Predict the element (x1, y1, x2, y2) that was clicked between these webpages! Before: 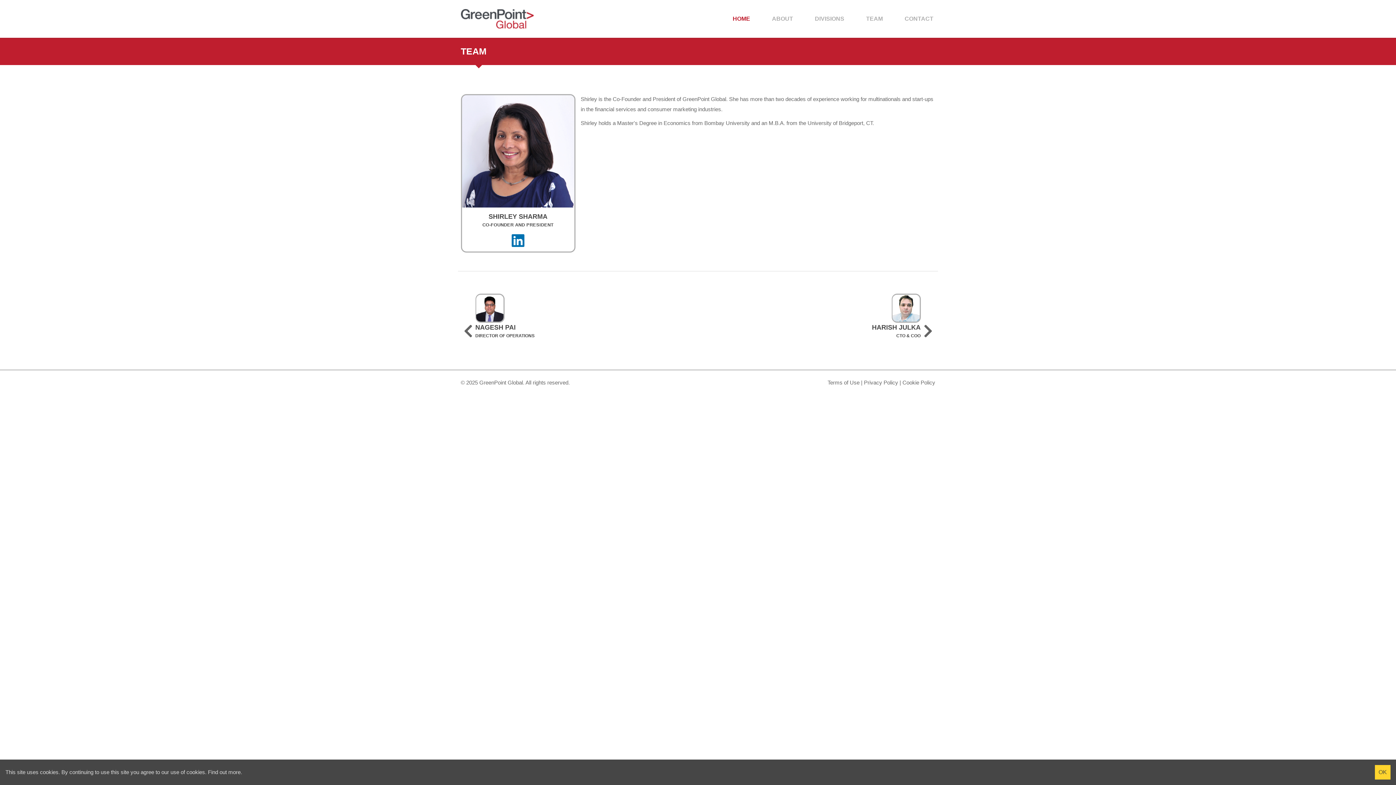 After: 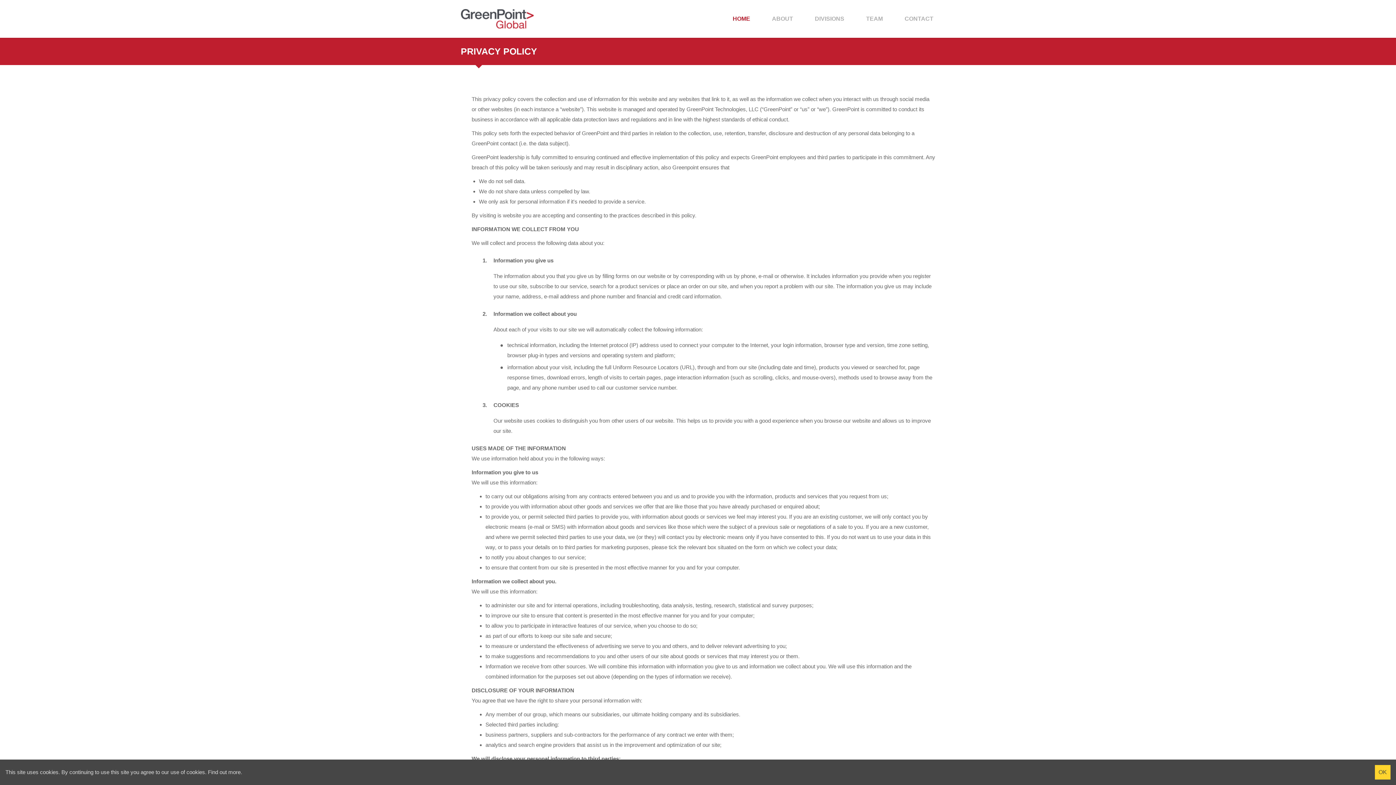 Action: label: Privacy Policy bbox: (864, 379, 898, 385)